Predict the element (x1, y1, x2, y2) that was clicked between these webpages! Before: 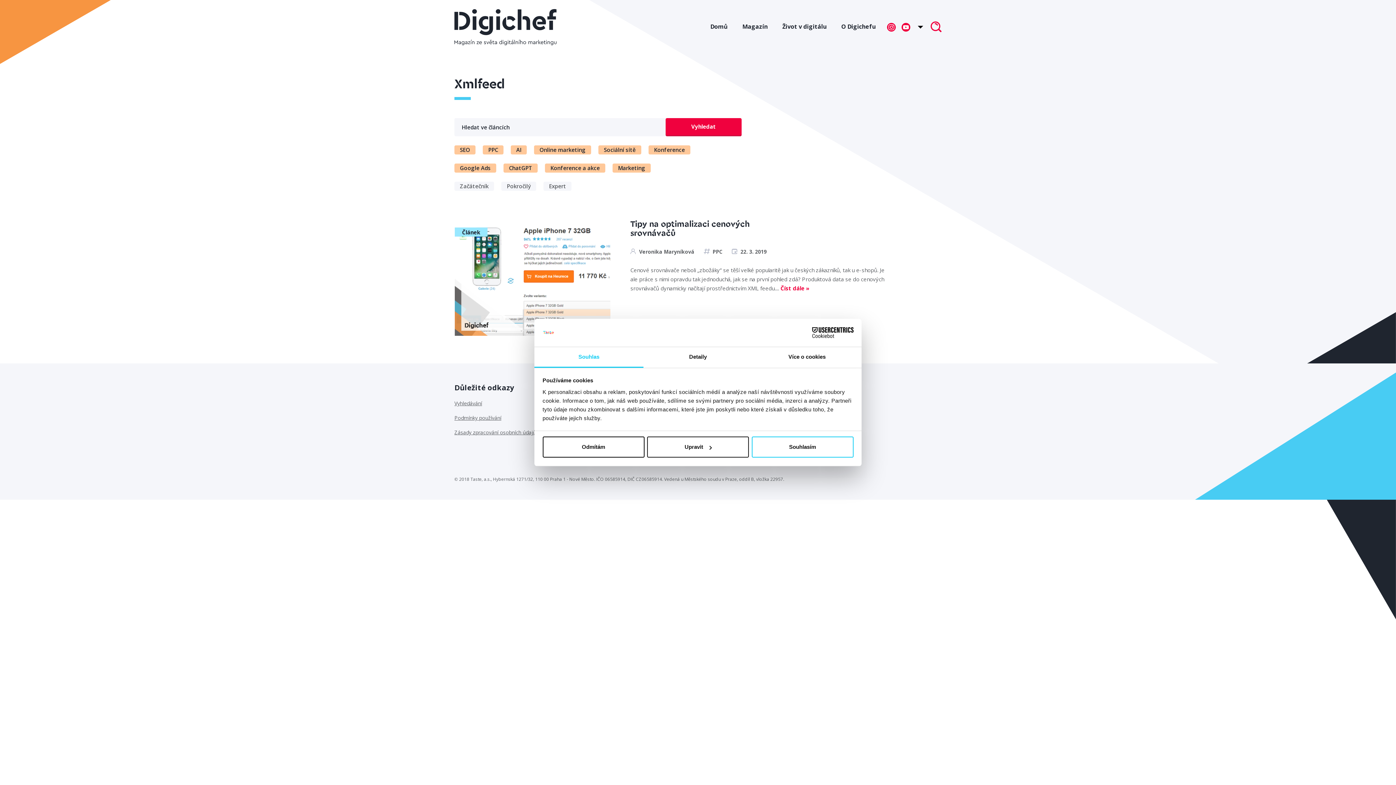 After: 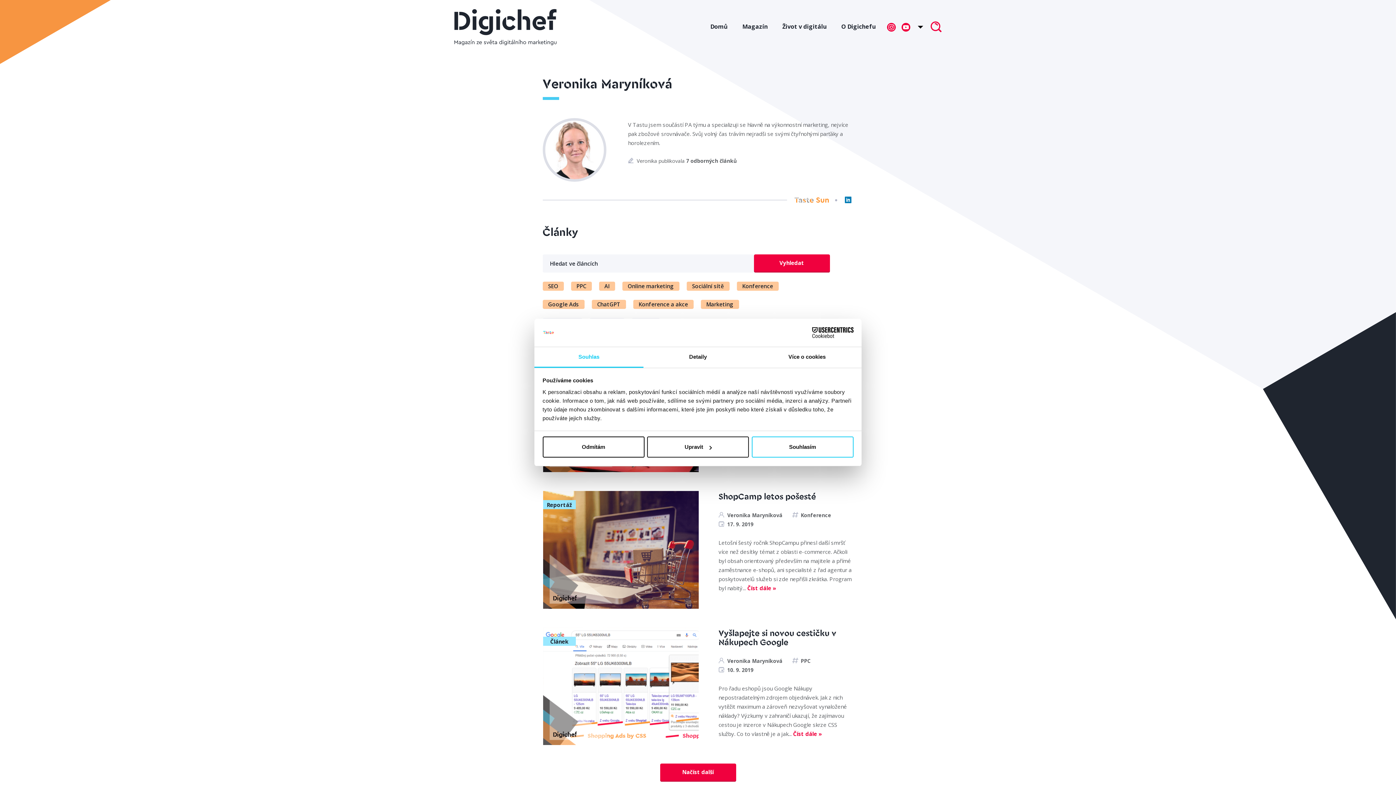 Action: bbox: (639, 248, 694, 255) label: Veronika Maryníková